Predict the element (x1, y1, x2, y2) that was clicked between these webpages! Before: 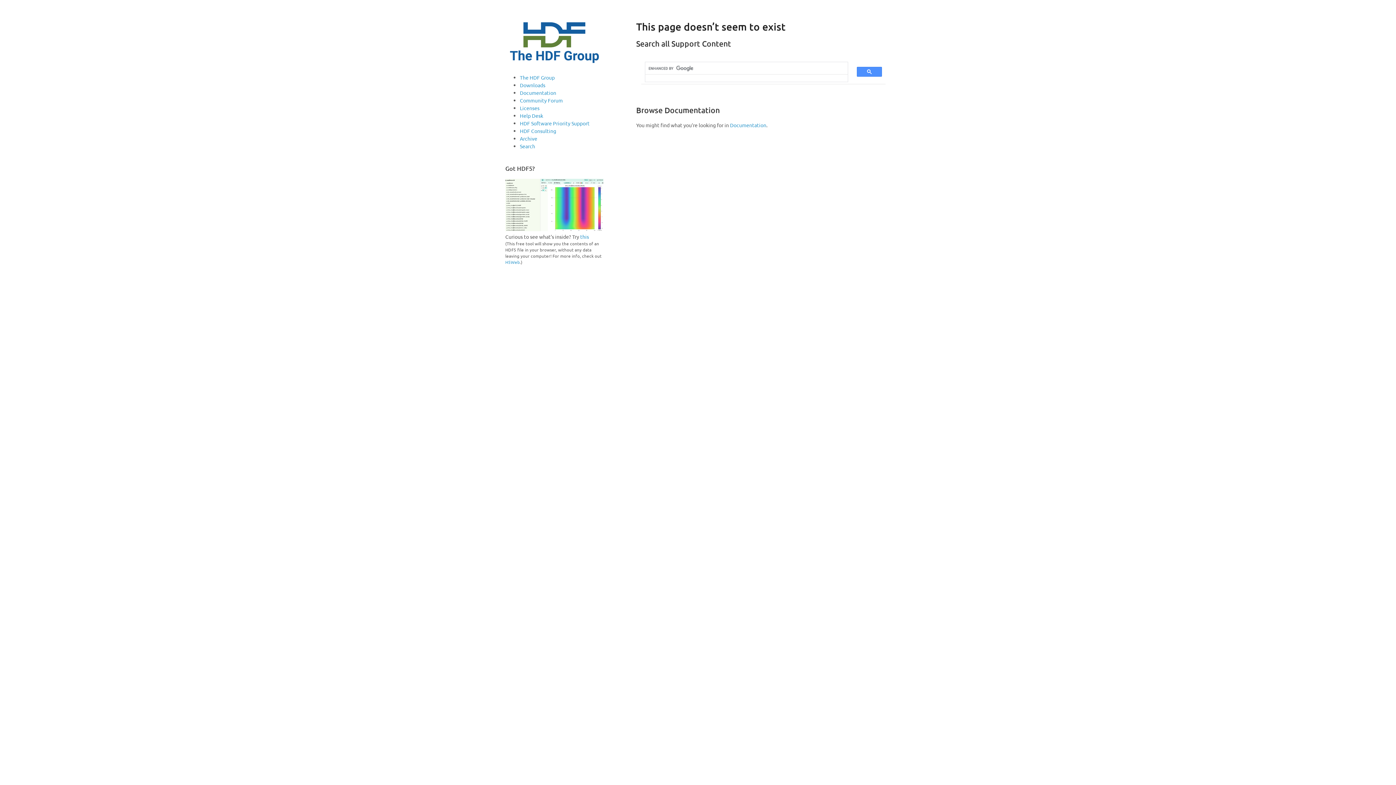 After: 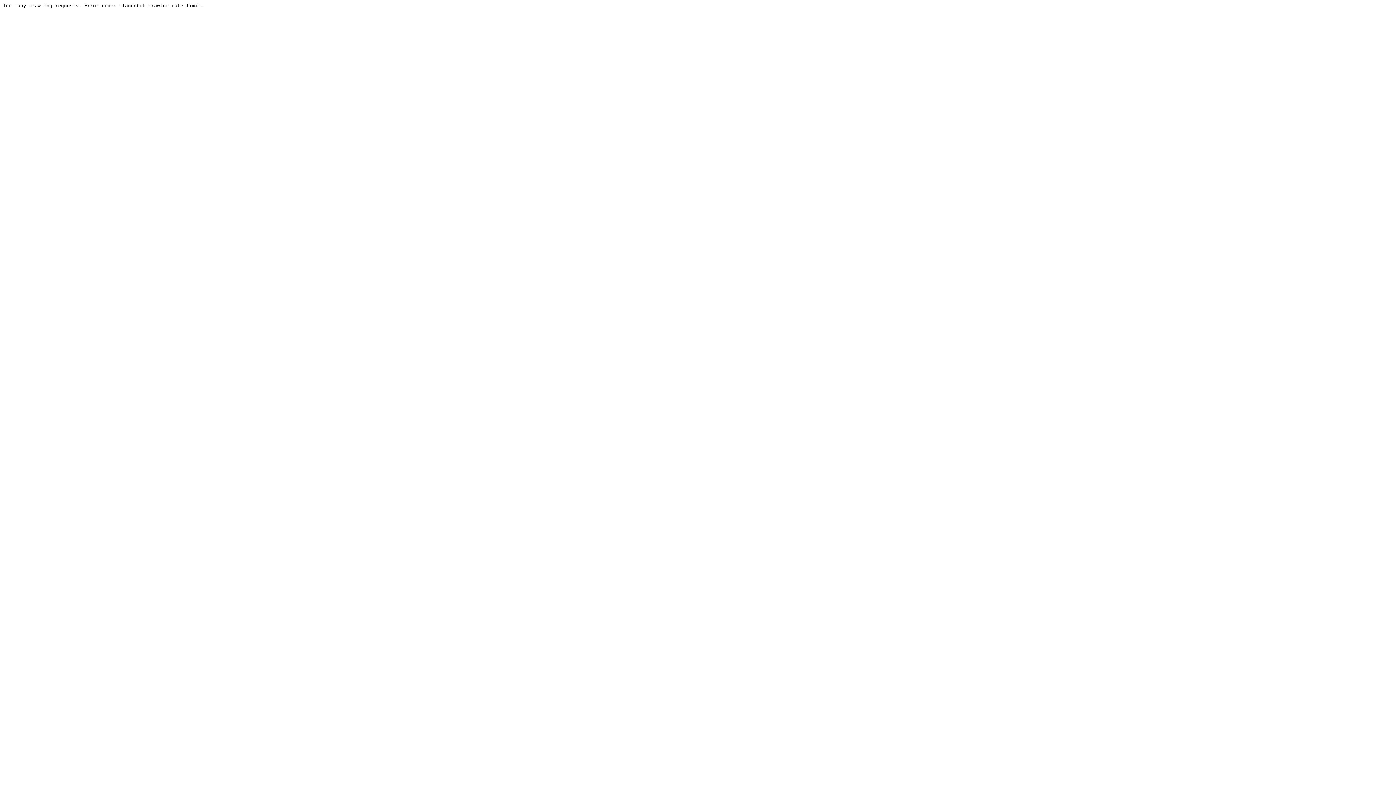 Action: label: Community Forum bbox: (520, 97, 562, 103)